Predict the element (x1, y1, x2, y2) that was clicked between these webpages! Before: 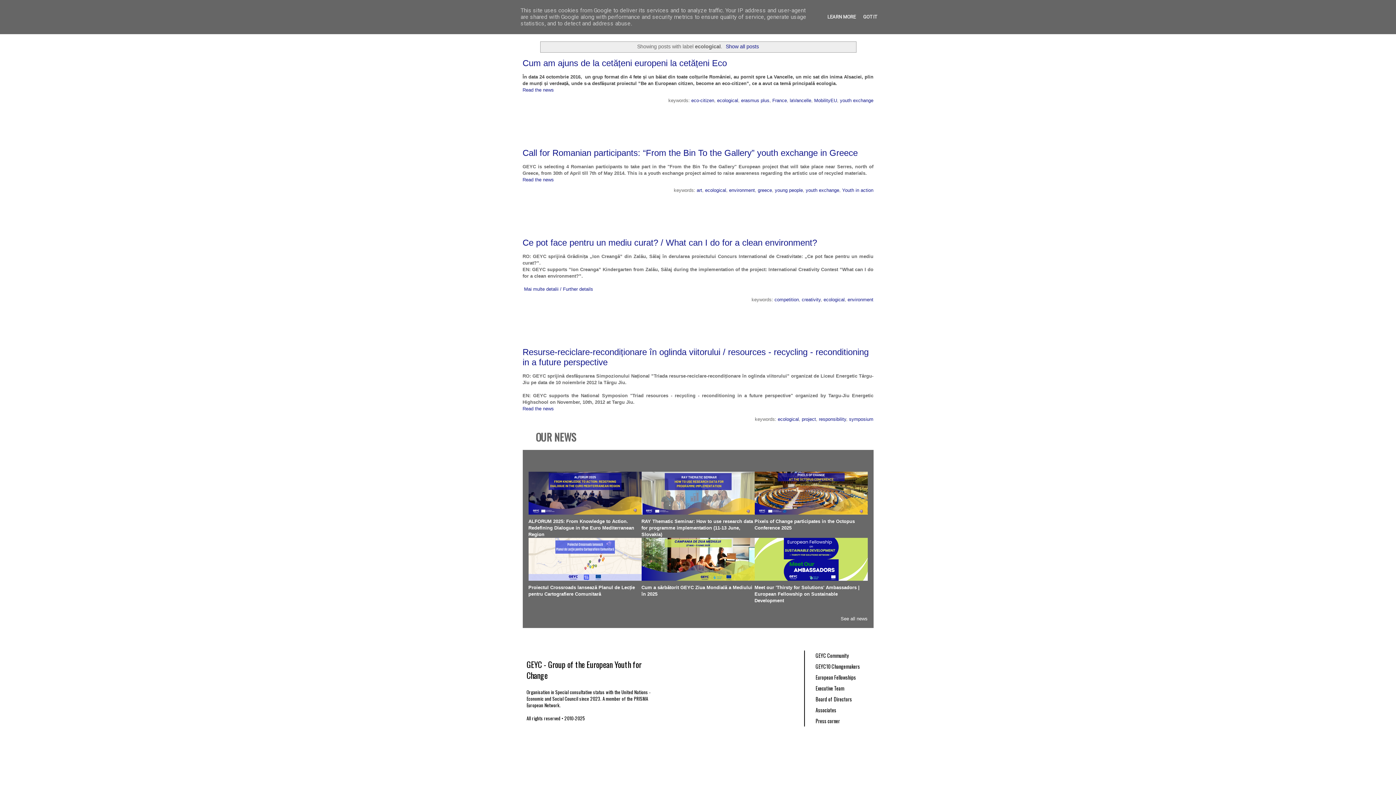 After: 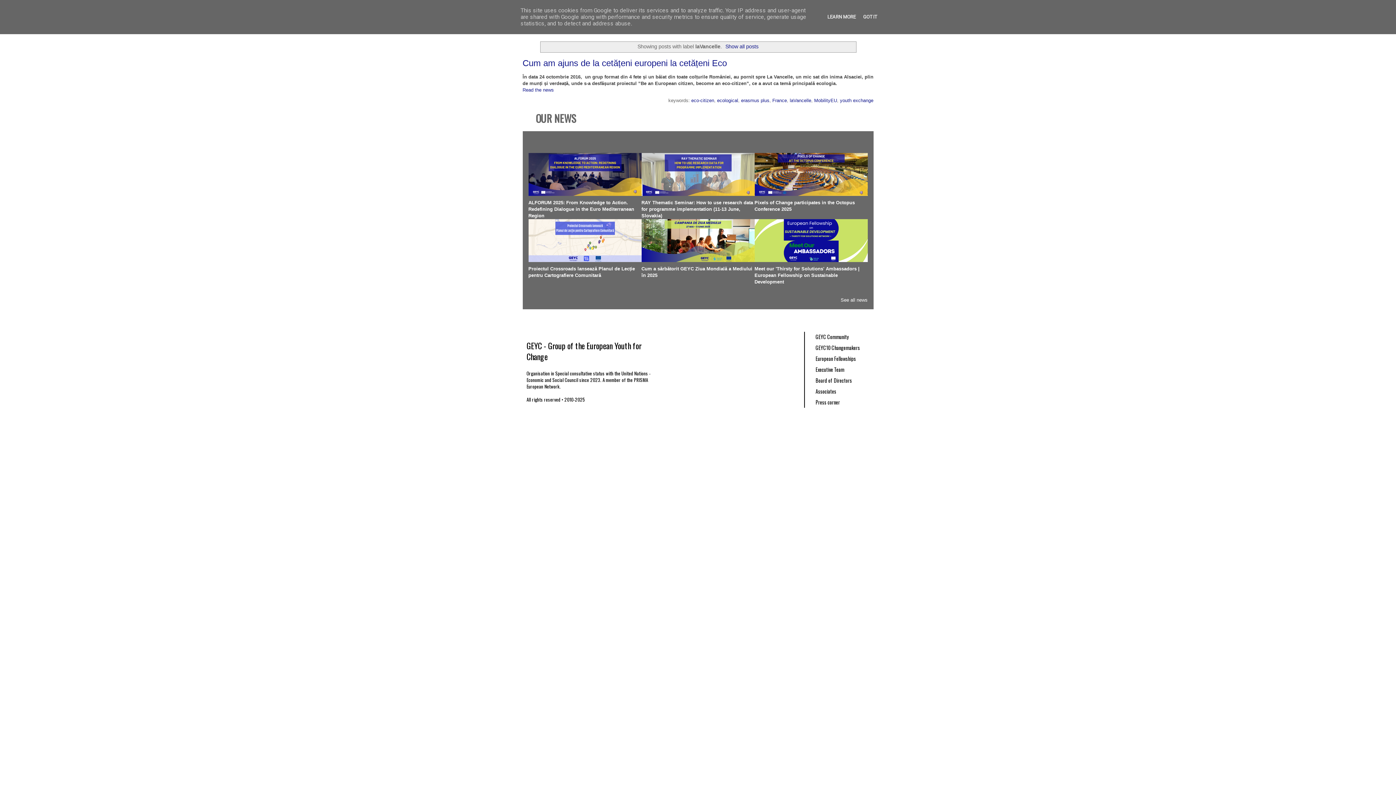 Action: bbox: (790, 97, 811, 103) label: laVancelle